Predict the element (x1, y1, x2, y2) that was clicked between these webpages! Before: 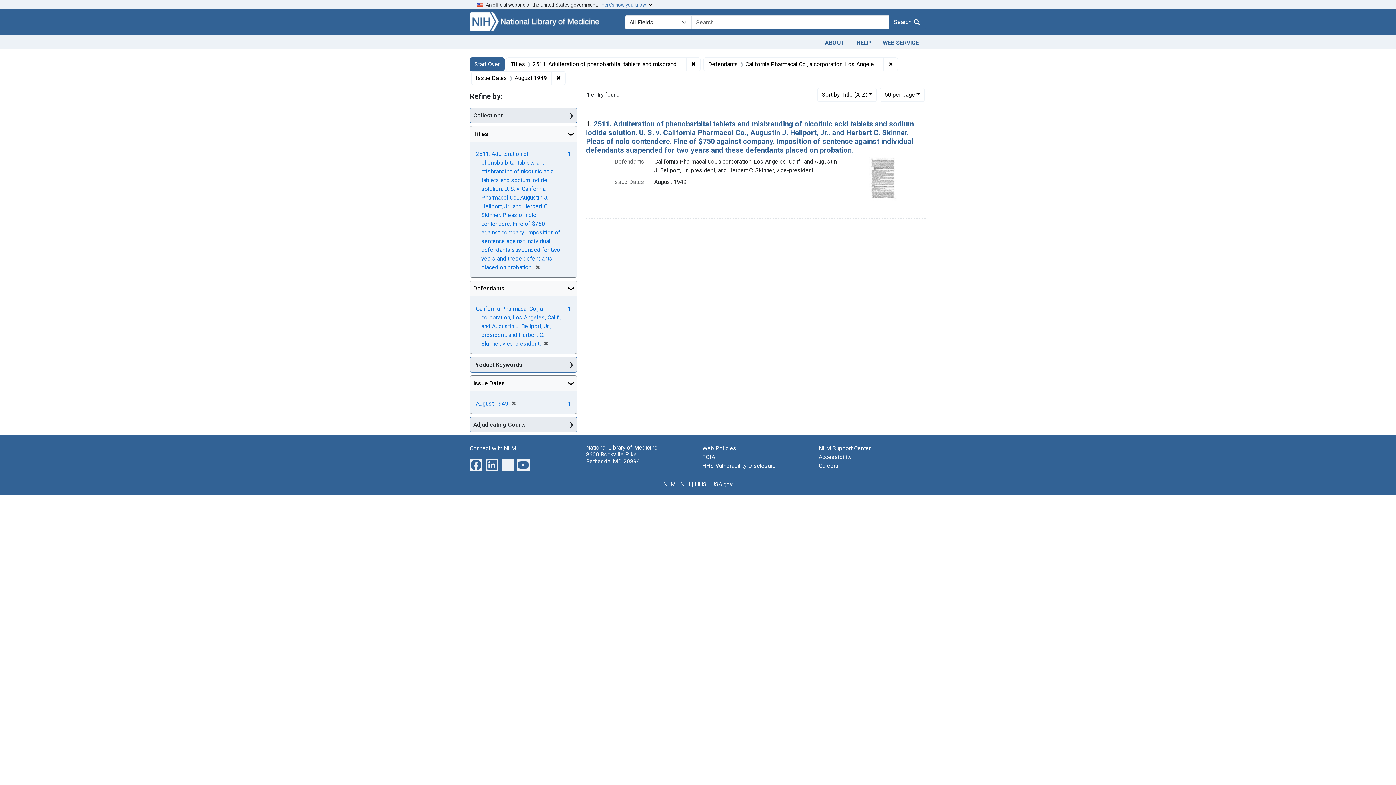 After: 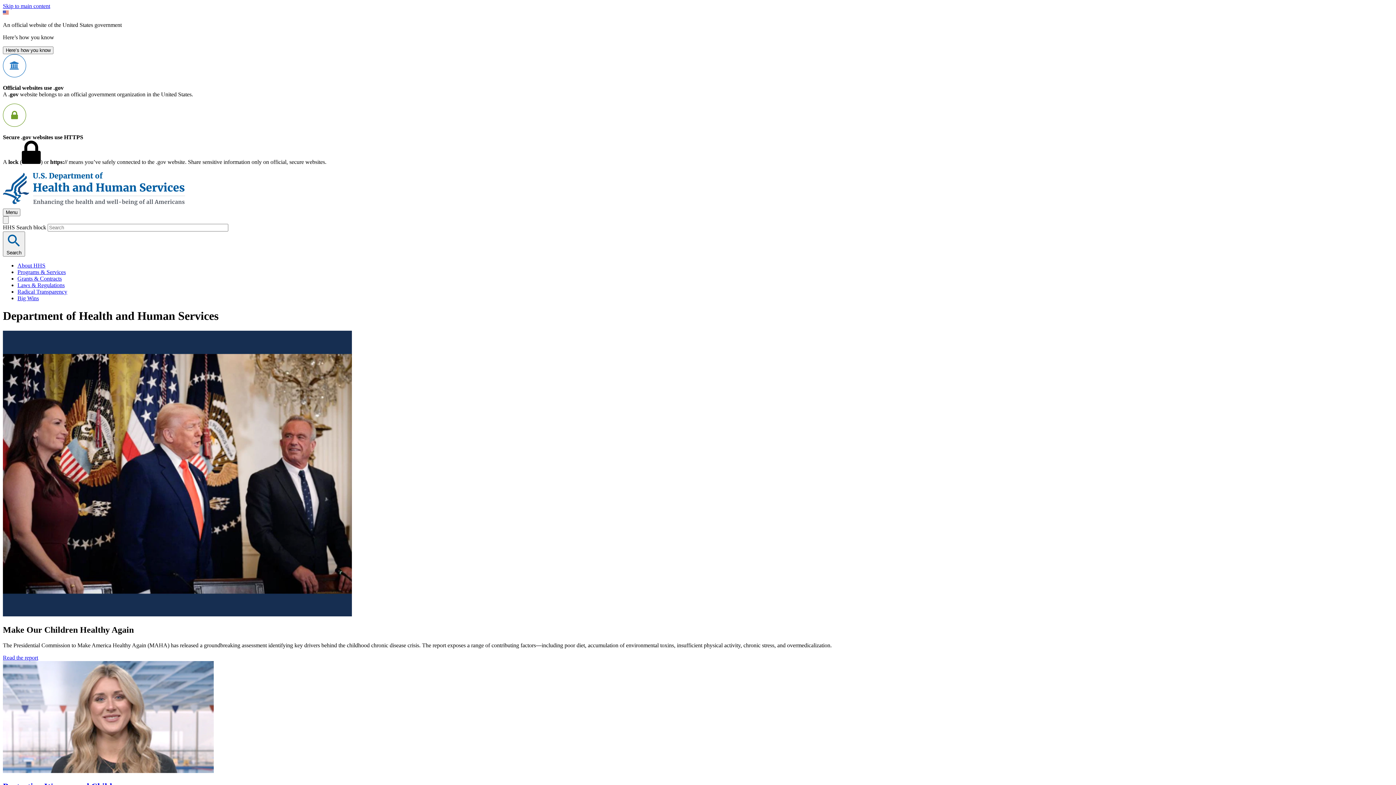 Action: bbox: (695, 481, 706, 488) label: HHS